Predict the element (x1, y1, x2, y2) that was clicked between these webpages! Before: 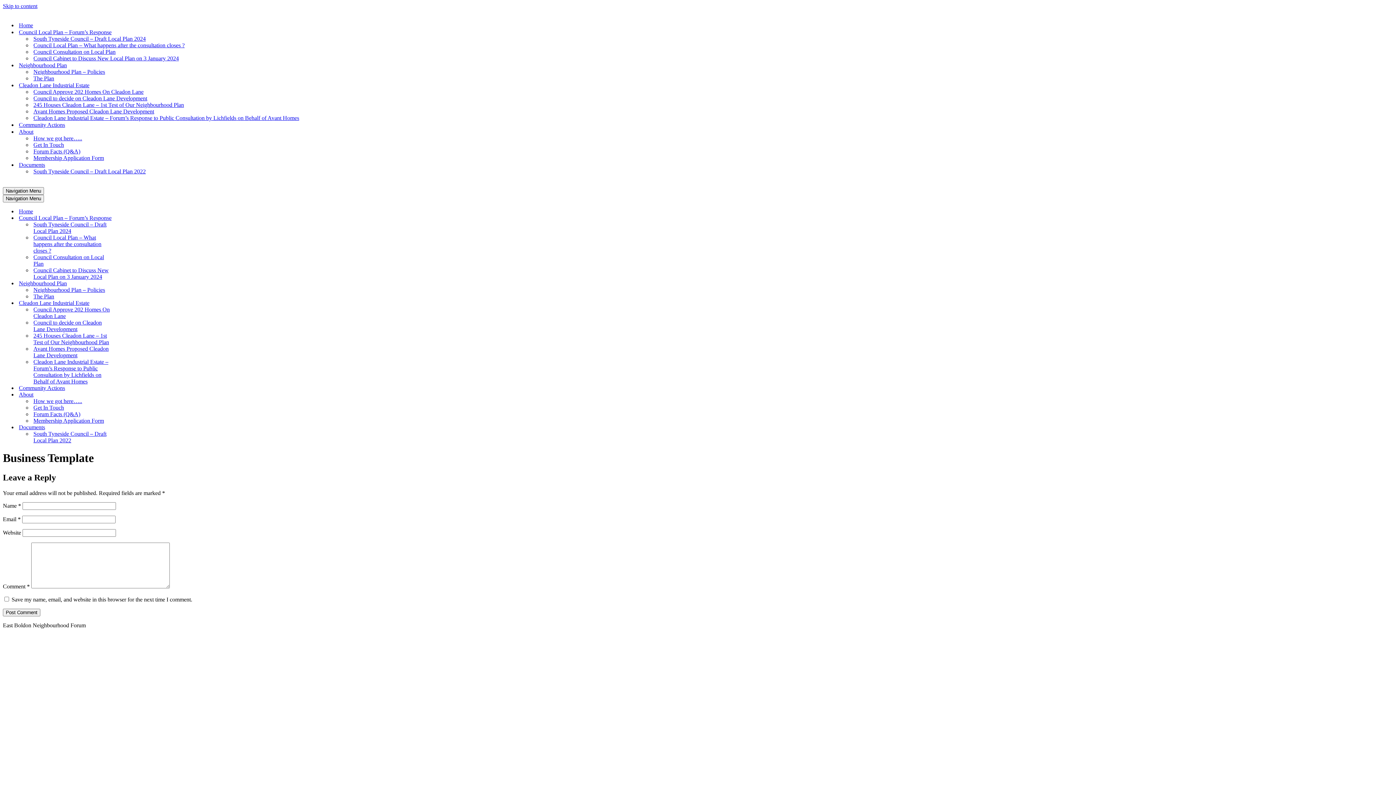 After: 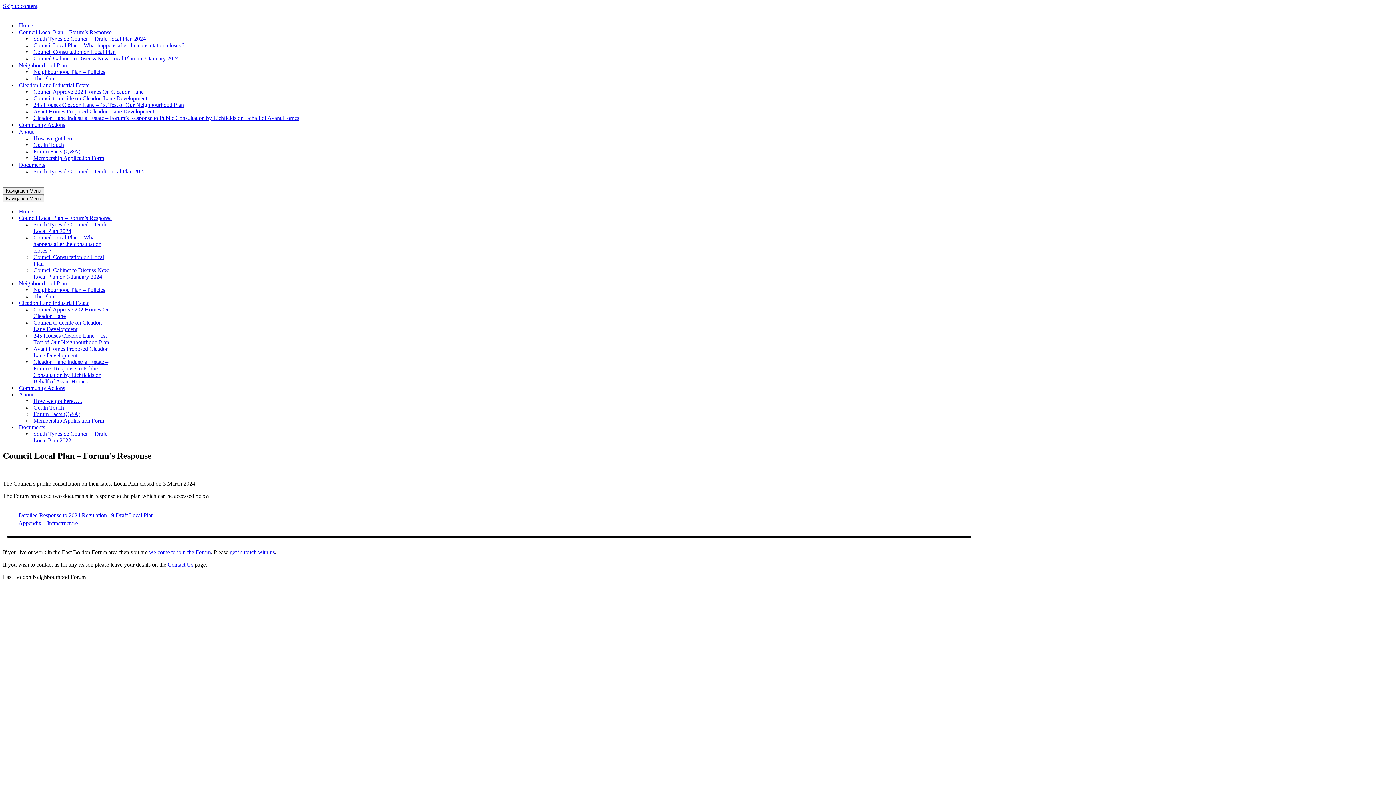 Action: bbox: (18, 28, 111, 35) label: Council Local Plan – Forum’s Response